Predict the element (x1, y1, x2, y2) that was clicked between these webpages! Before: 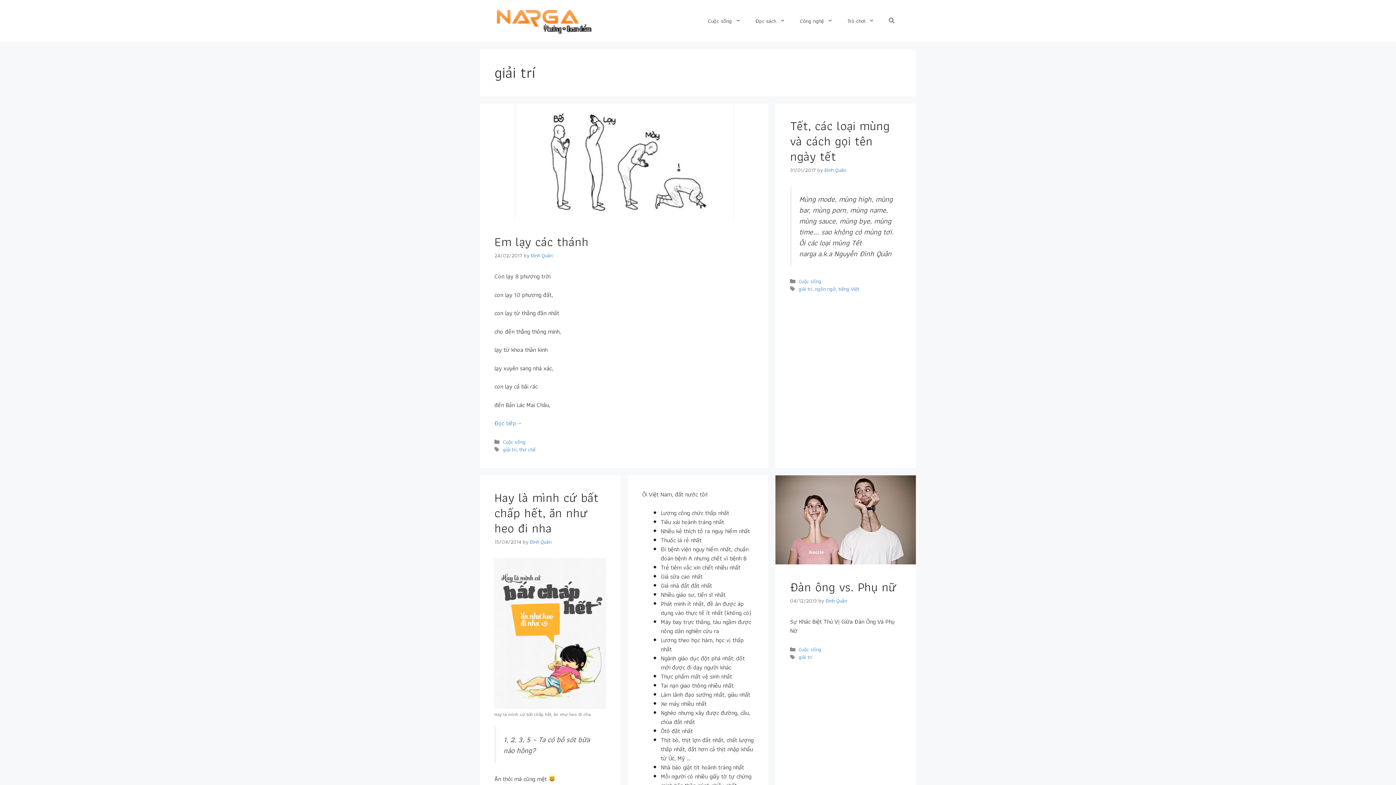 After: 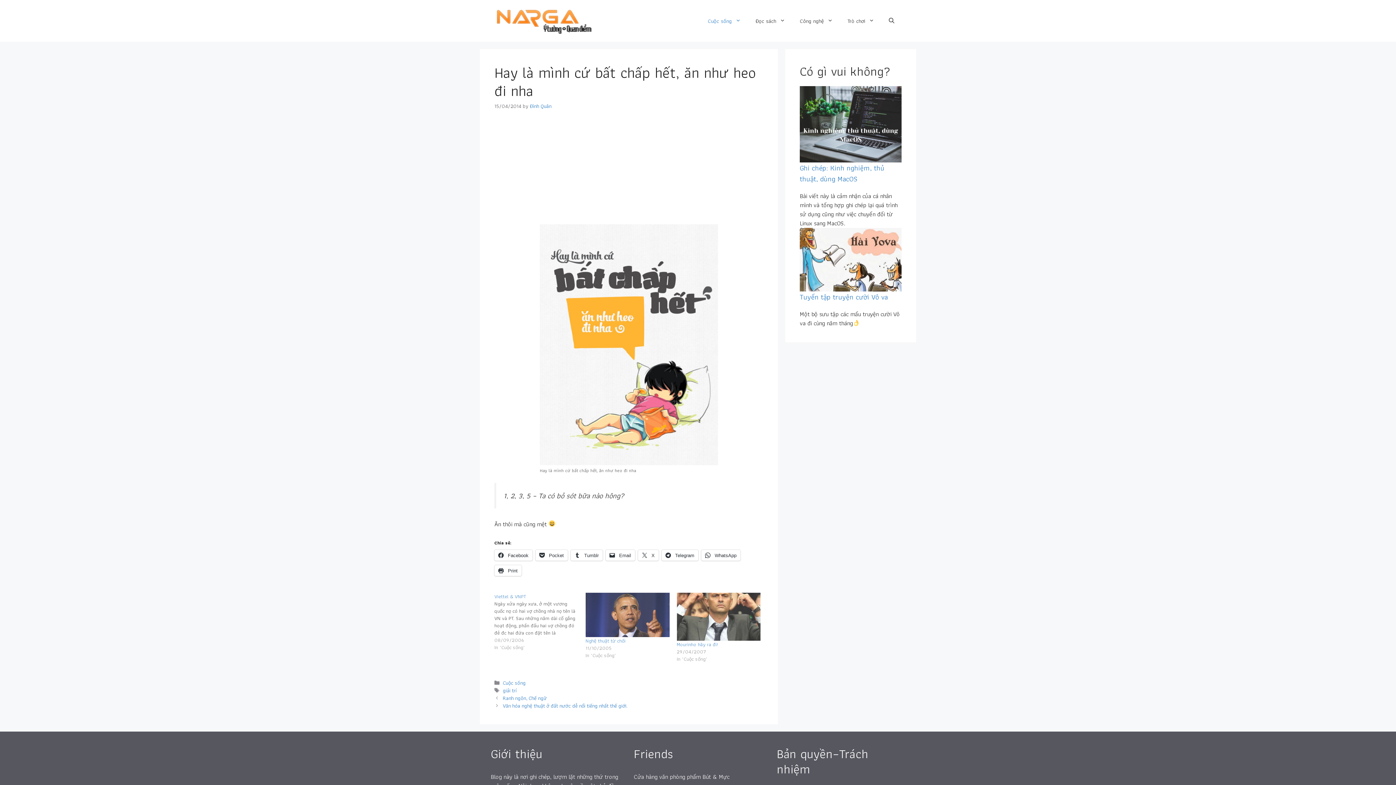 Action: label: Hay là mình cứ bất chấp hết, ăn như heo đi nha bbox: (494, 487, 598, 538)